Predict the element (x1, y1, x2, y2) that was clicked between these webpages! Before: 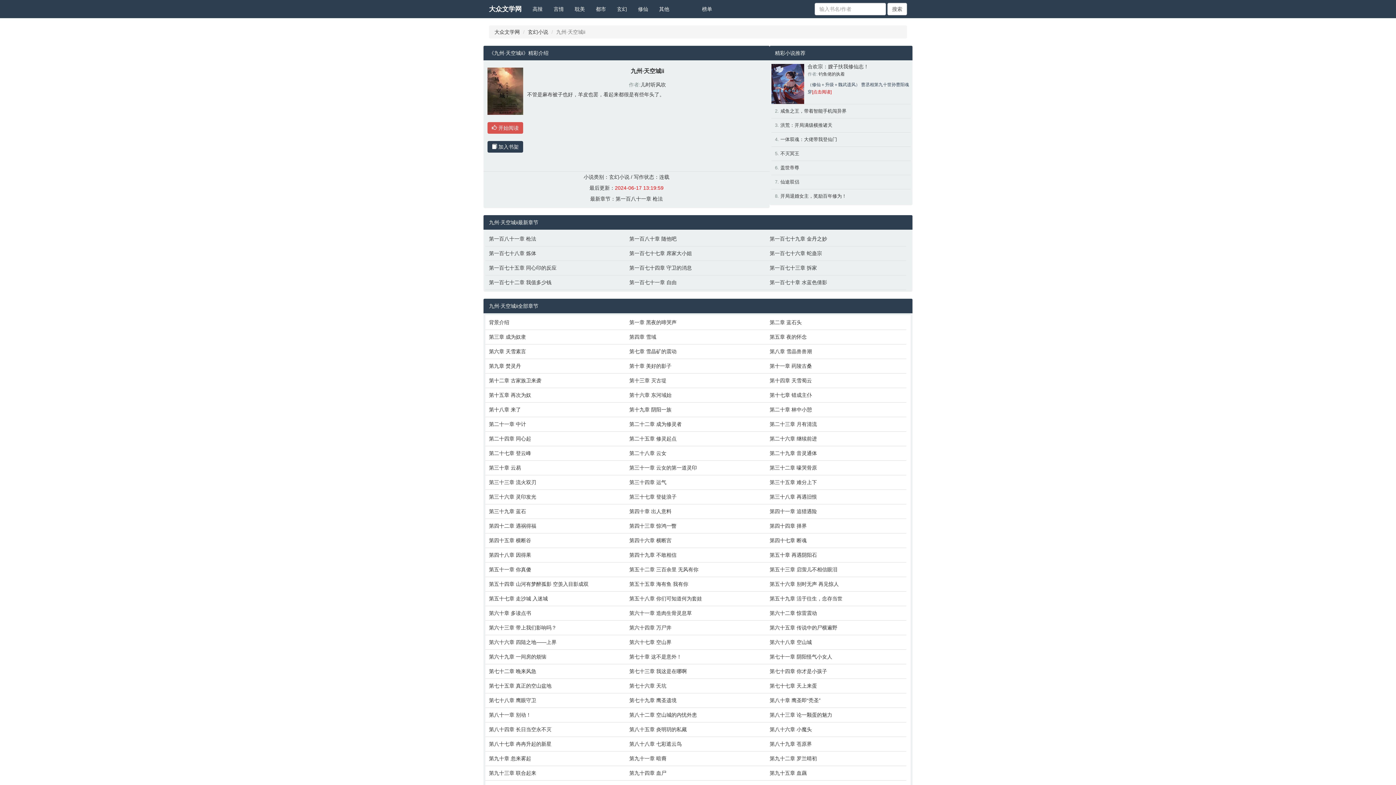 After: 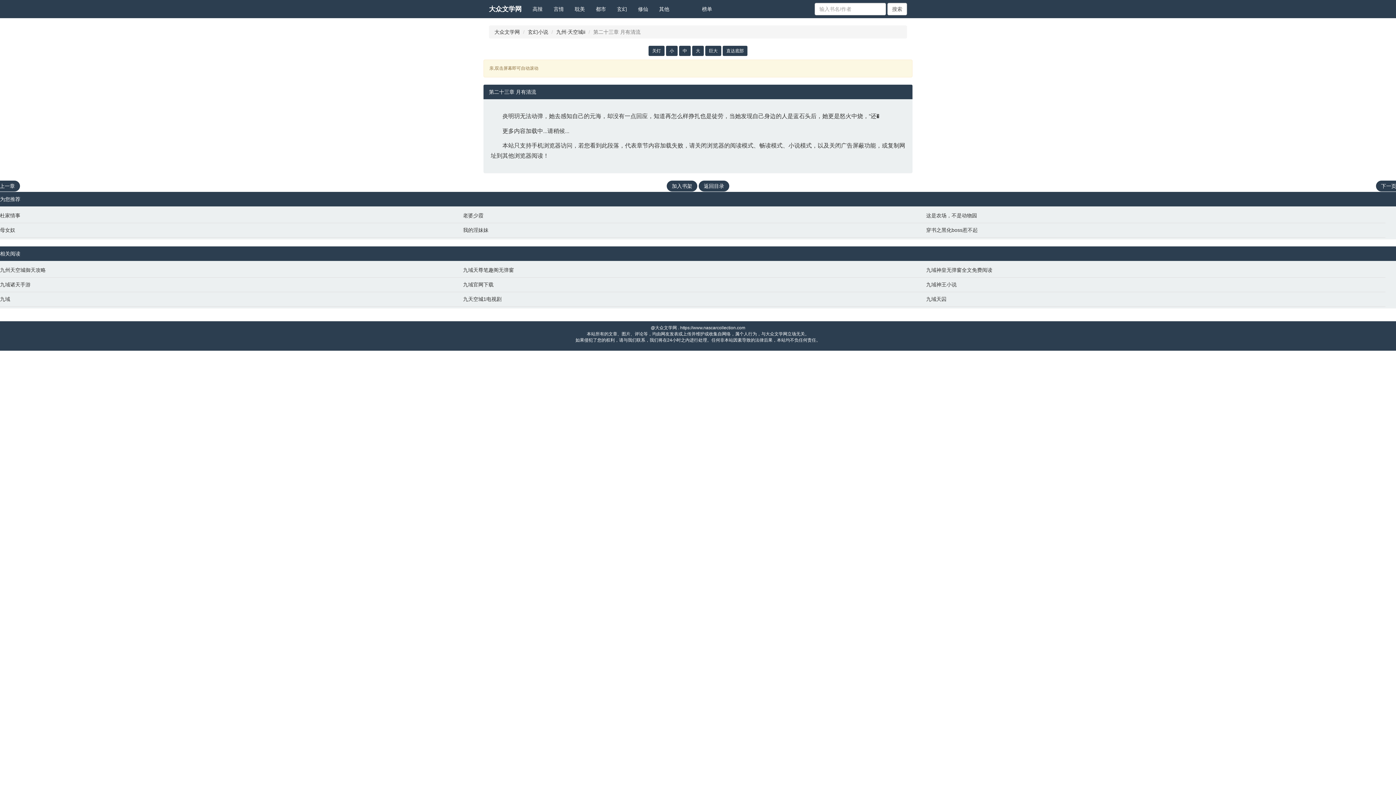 Action: bbox: (769, 420, 903, 428) label: 第二十三章 月有清流